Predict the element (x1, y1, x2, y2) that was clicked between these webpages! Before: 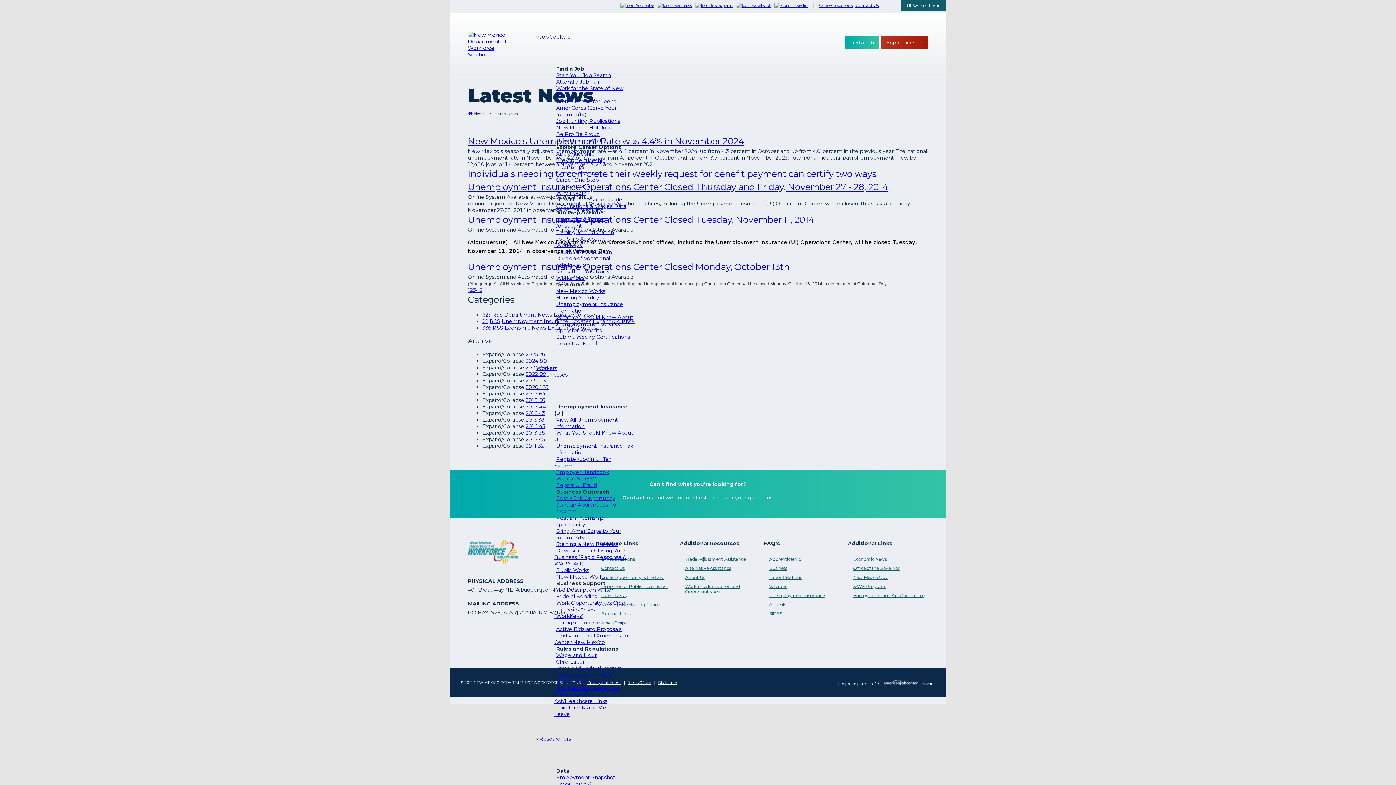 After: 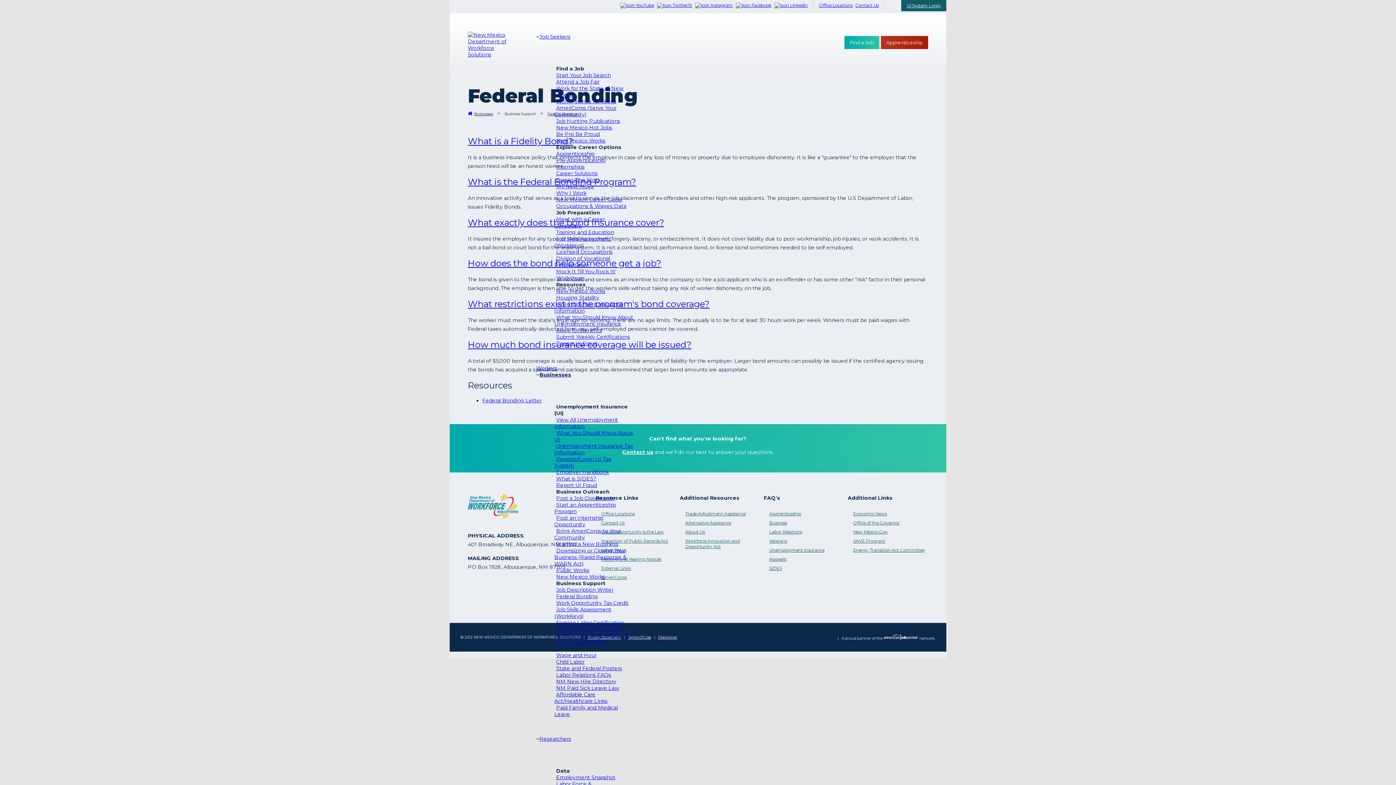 Action: bbox: (554, 591, 600, 601) label: Federal Bonding